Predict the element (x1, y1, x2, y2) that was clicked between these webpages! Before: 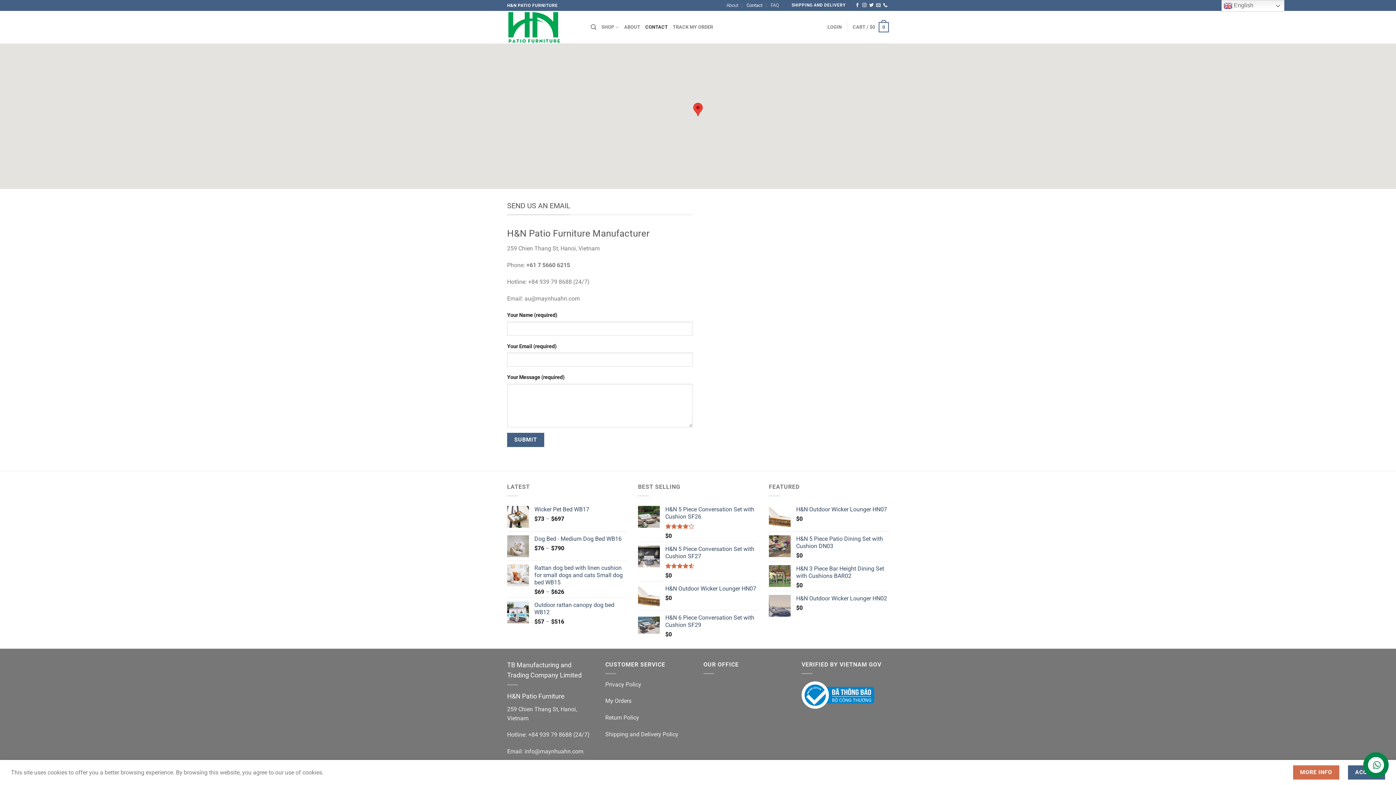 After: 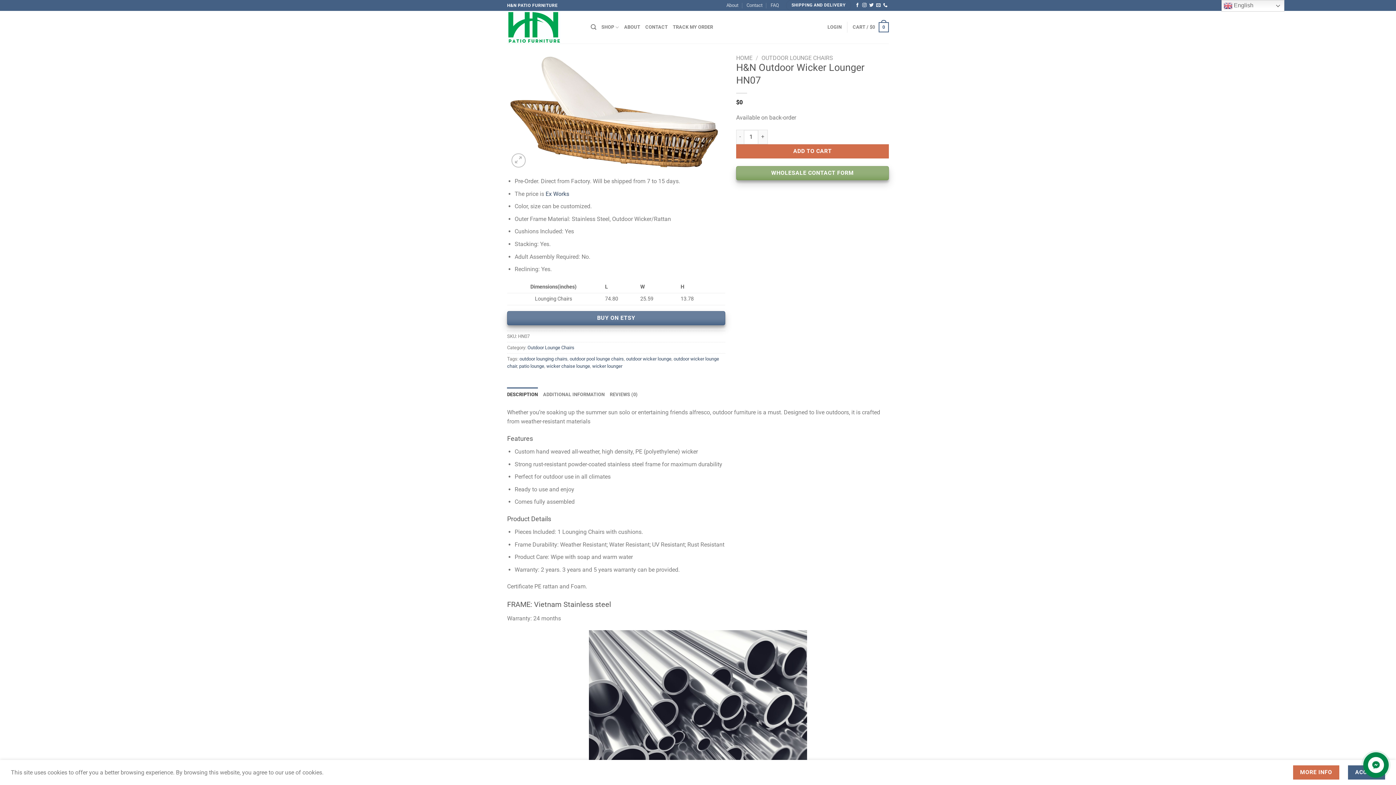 Action: bbox: (796, 506, 889, 513) label: H&N Outdoor Wicker Lounger HN07